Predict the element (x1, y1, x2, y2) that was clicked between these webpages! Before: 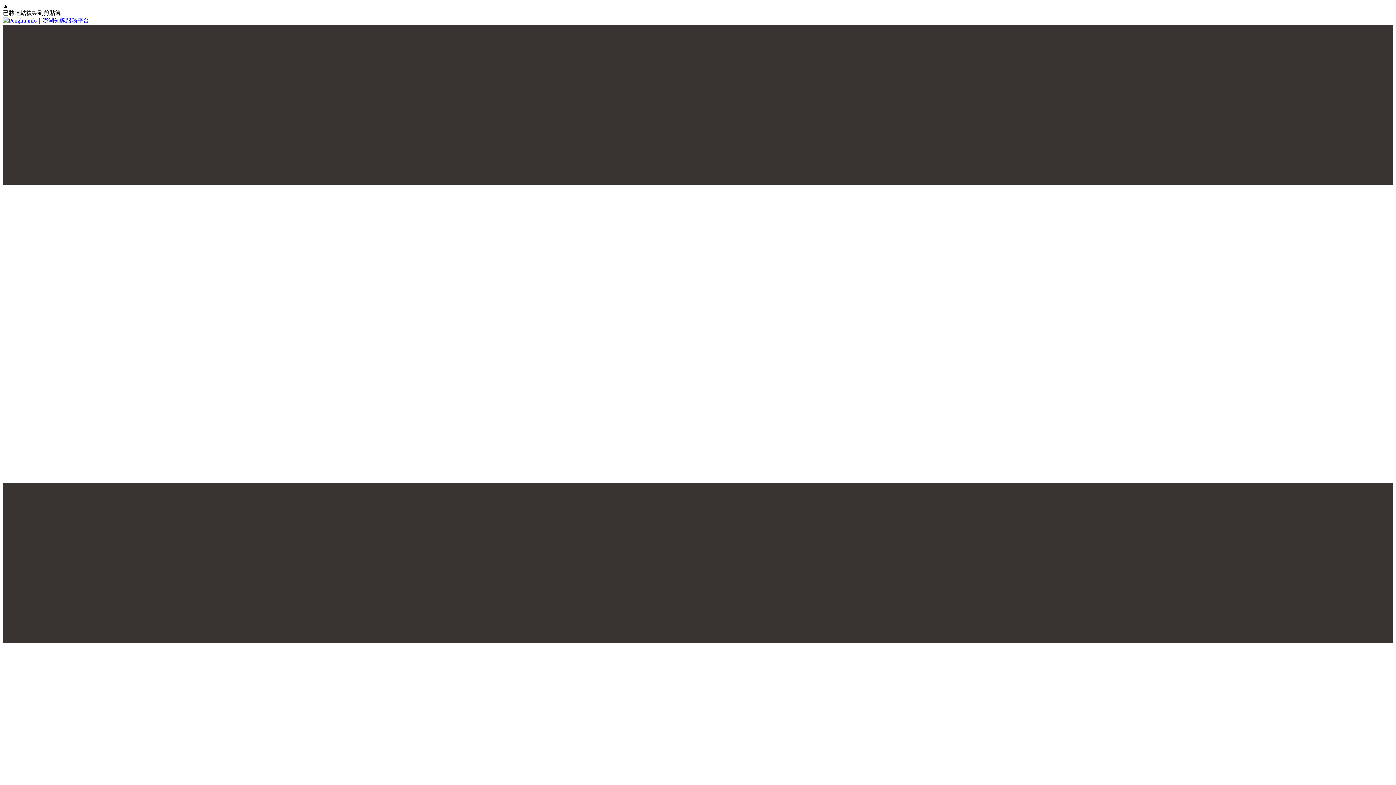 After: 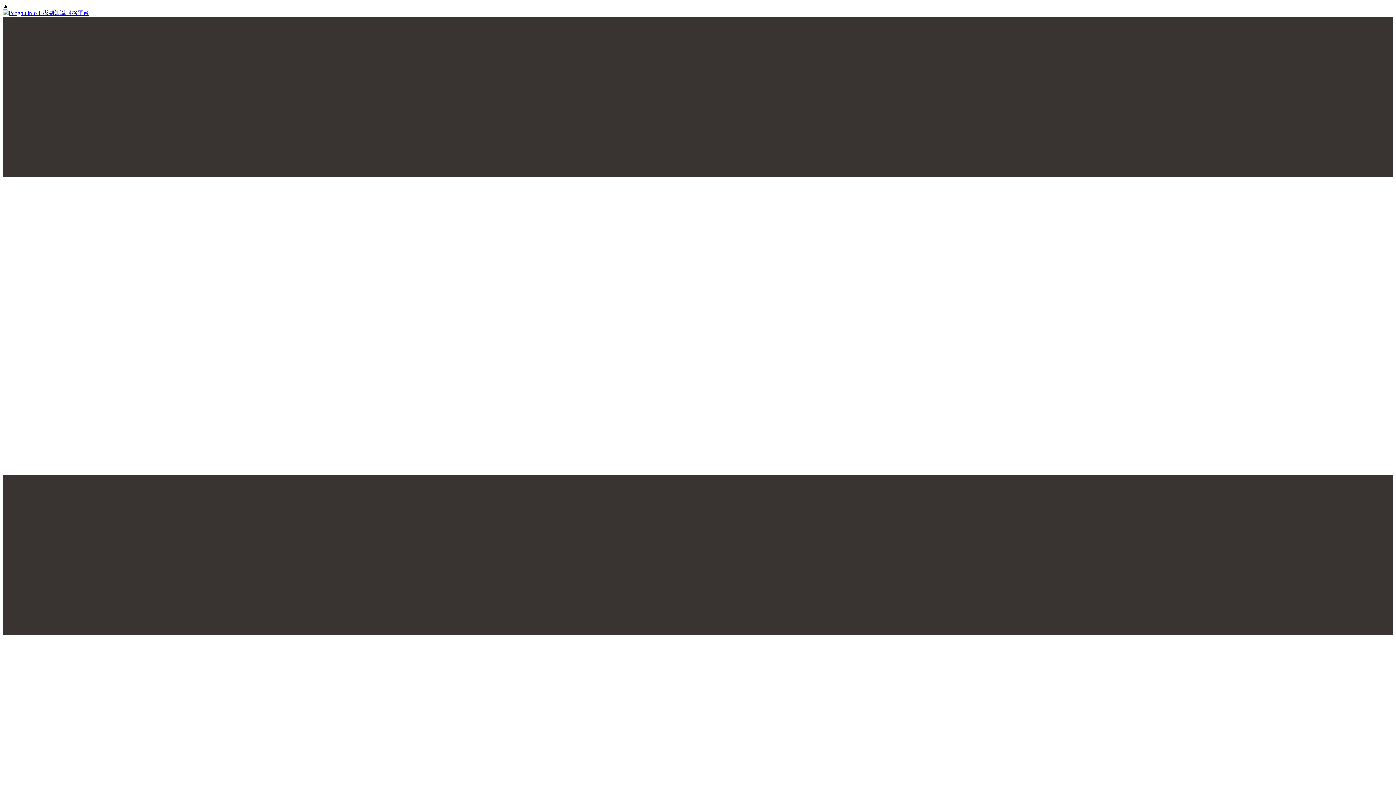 Action: bbox: (2, 17, 1393, 24)